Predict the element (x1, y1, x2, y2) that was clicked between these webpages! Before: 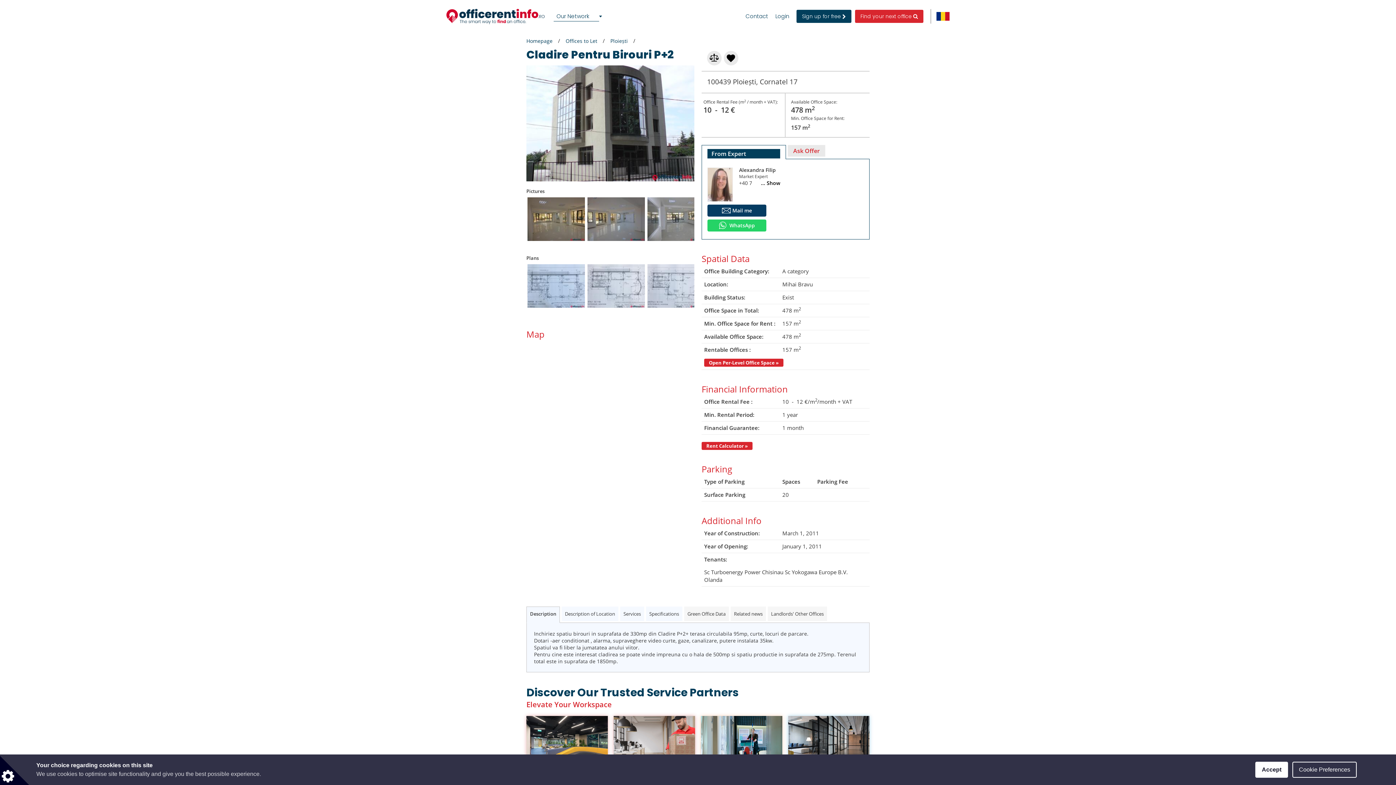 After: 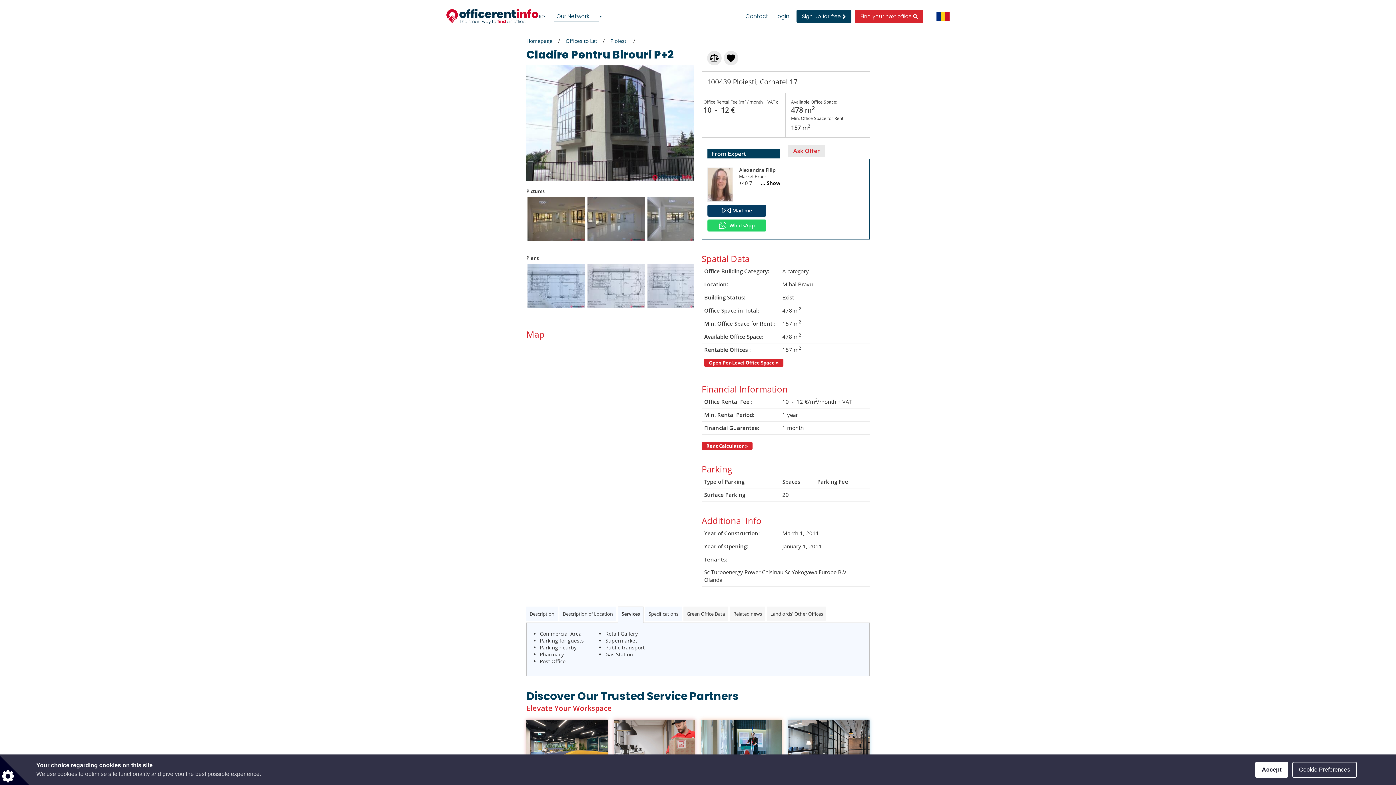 Action: bbox: (620, 607, 644, 621) label: Services